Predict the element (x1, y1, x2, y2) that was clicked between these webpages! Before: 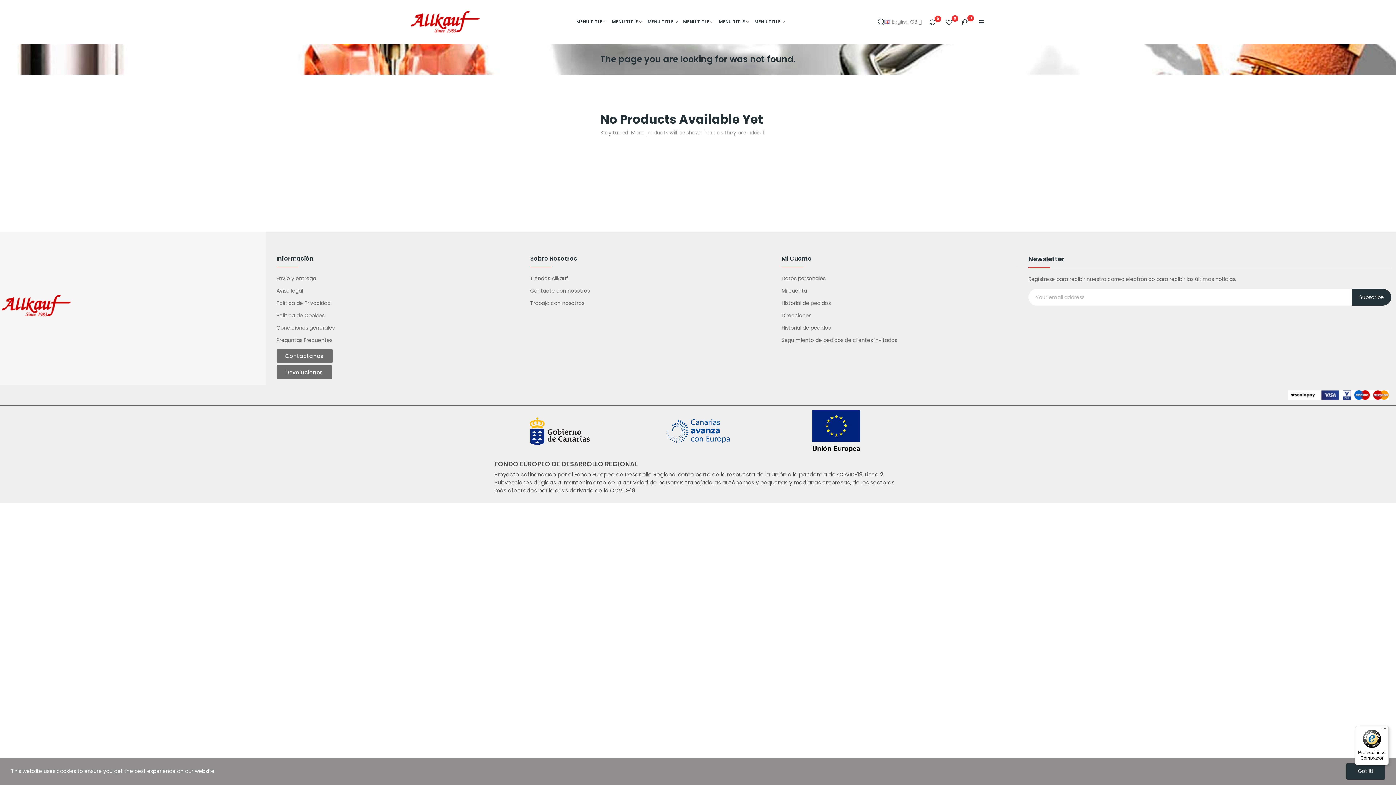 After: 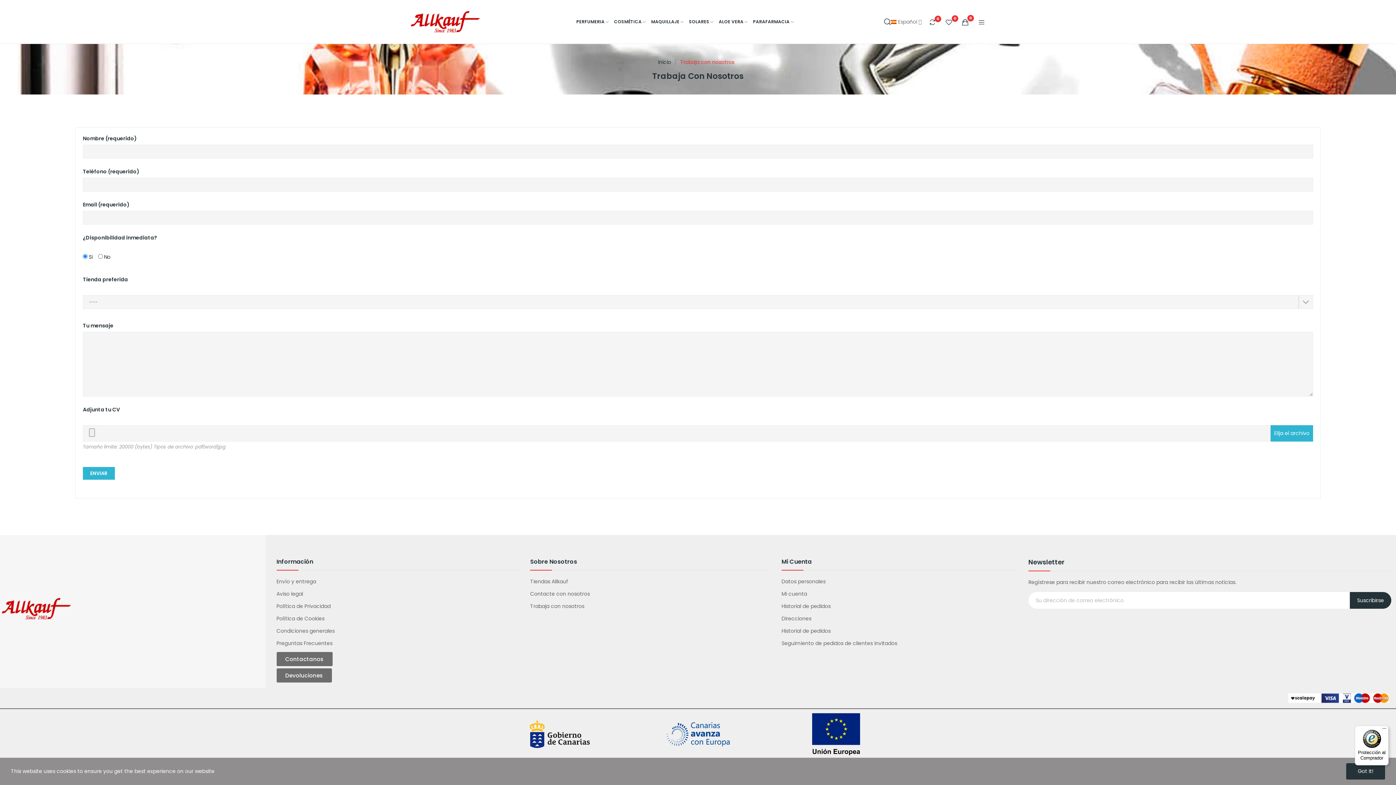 Action: label: Trabaja con nosotros bbox: (530, 299, 770, 307)